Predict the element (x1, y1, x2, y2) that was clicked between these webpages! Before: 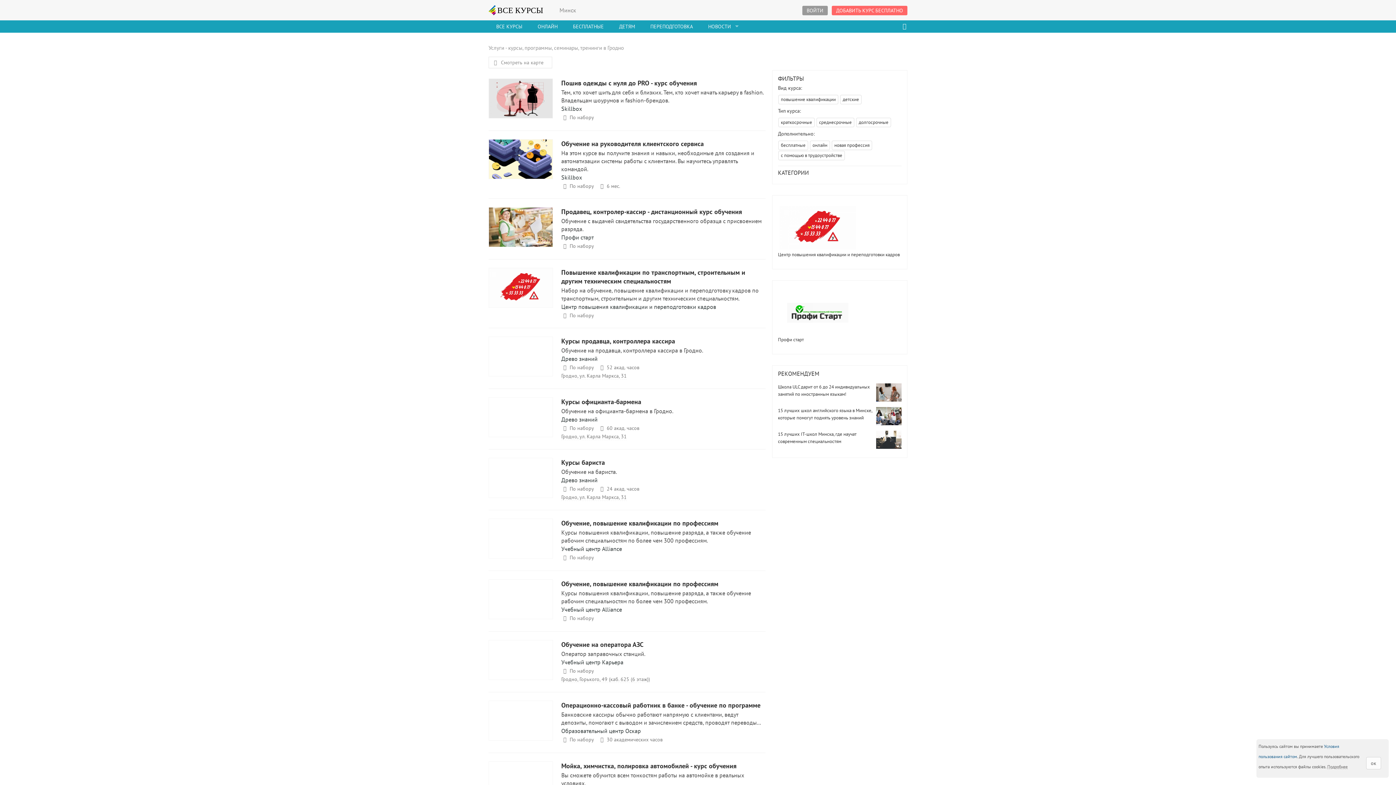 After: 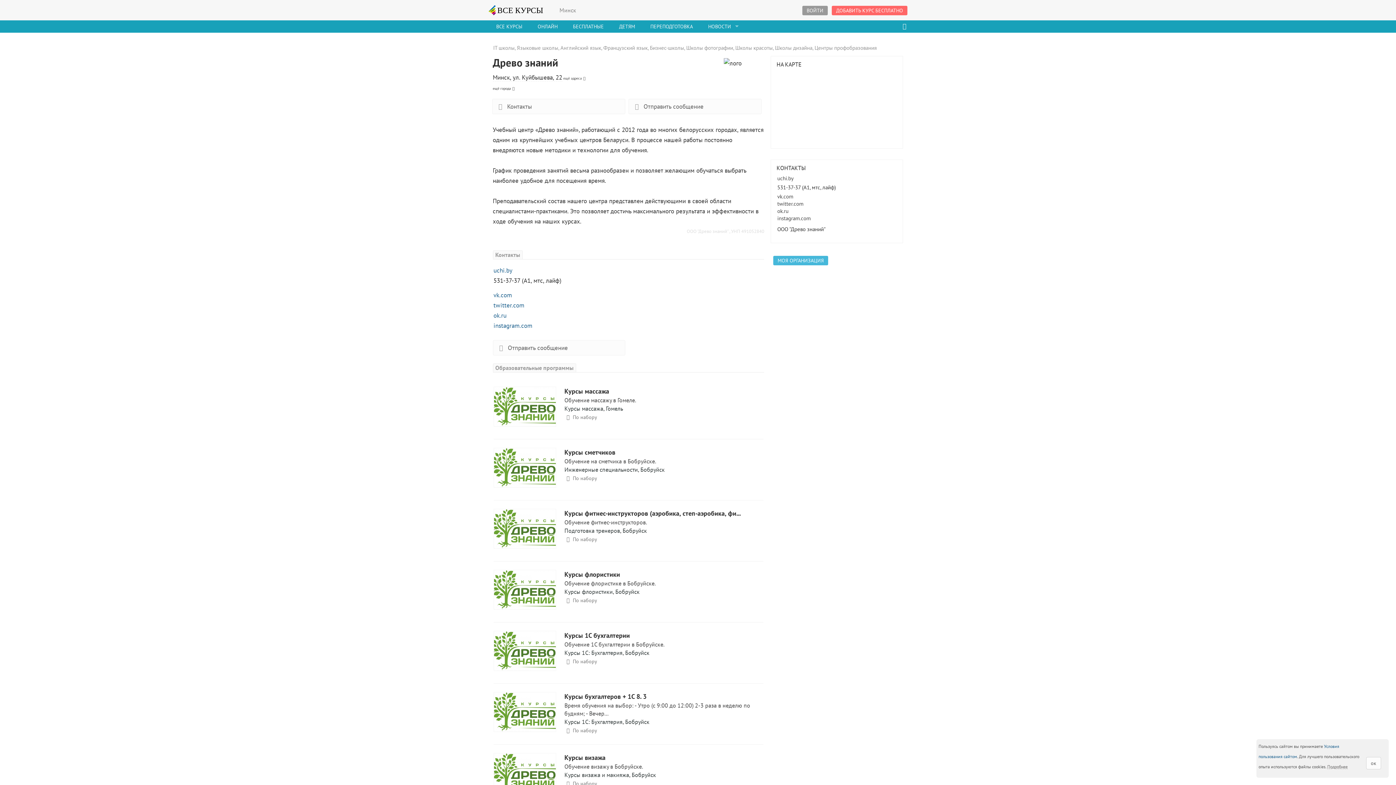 Action: label: Древо знаний bbox: (561, 476, 597, 483)